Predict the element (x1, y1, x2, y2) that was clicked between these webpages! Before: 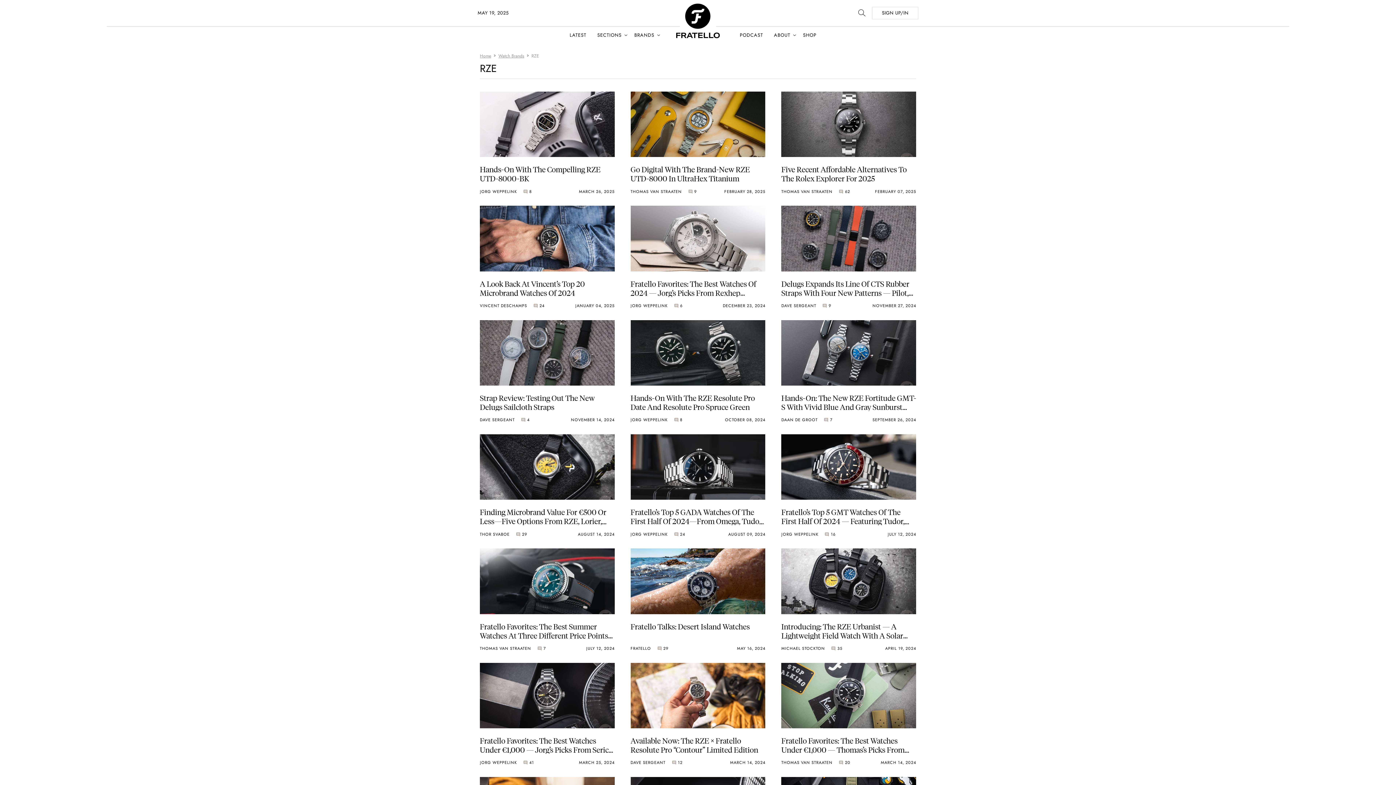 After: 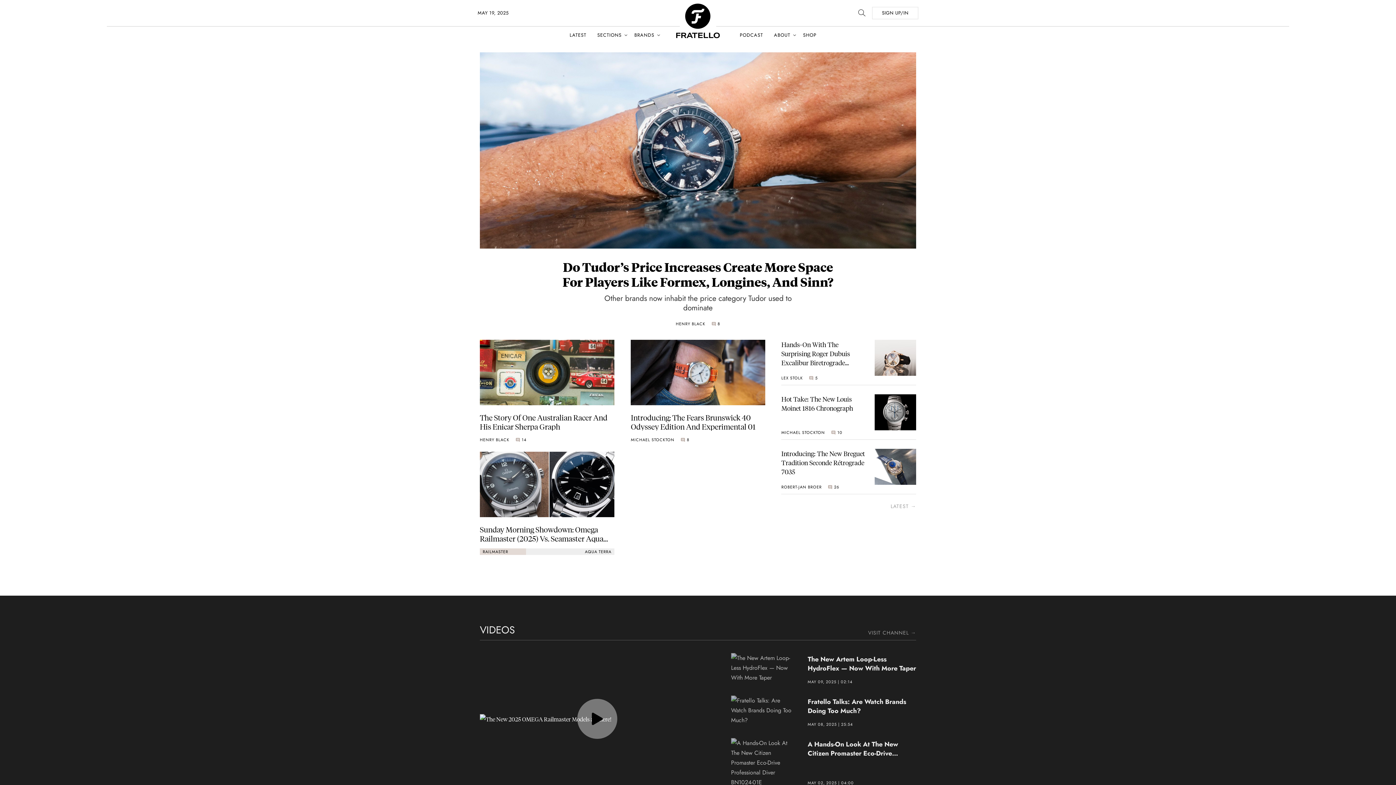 Action: bbox: (480, 52, 494, 59) label: Home